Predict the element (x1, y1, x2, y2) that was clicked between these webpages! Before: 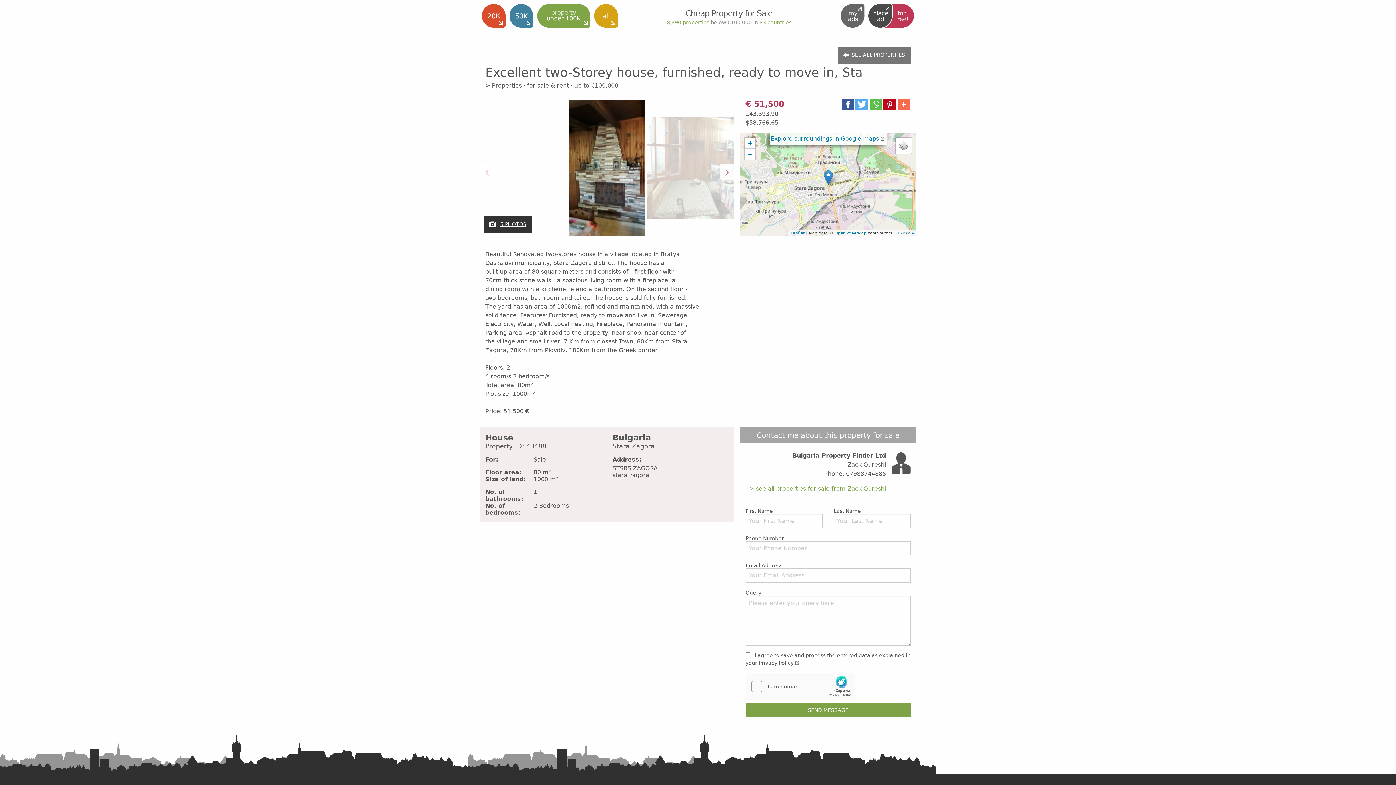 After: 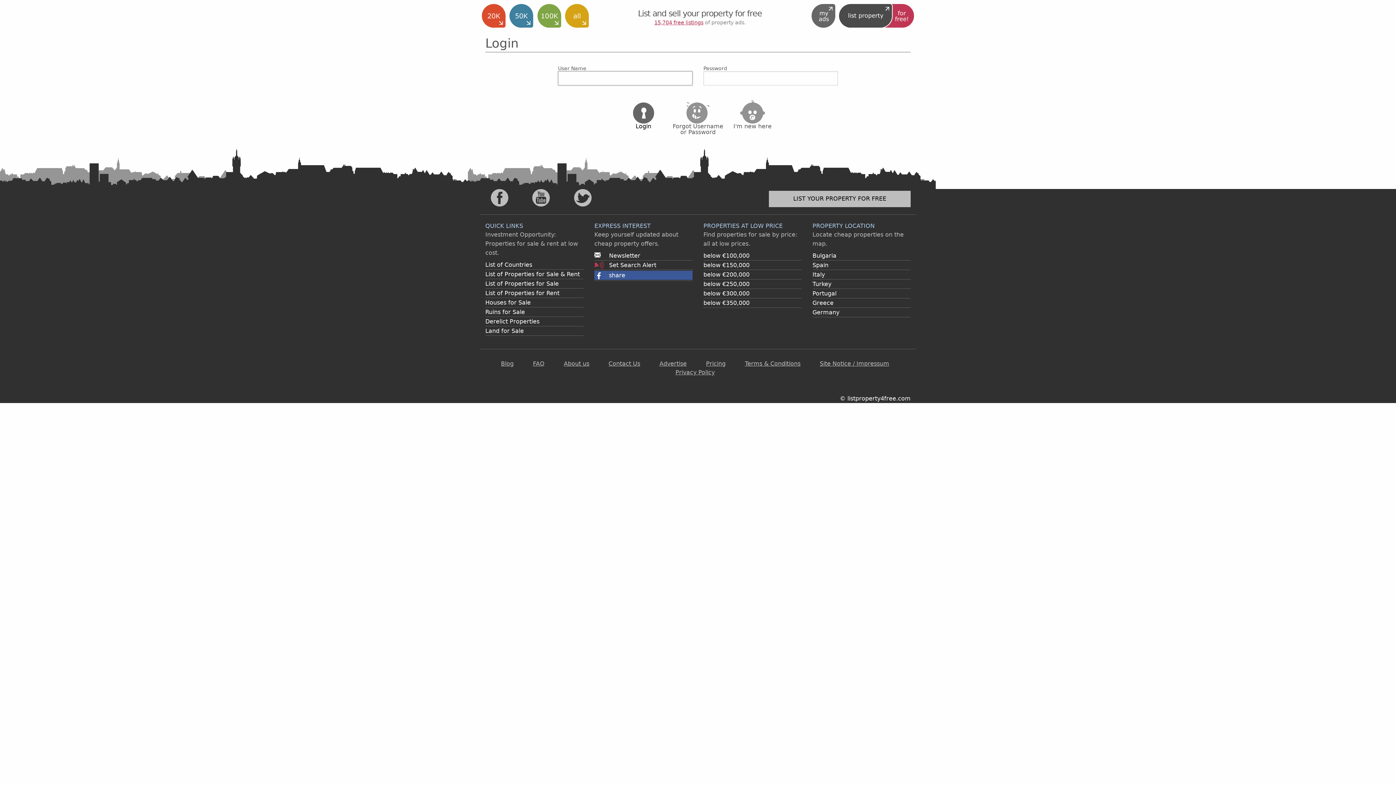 Action: bbox: (838, 0, 866, 32)